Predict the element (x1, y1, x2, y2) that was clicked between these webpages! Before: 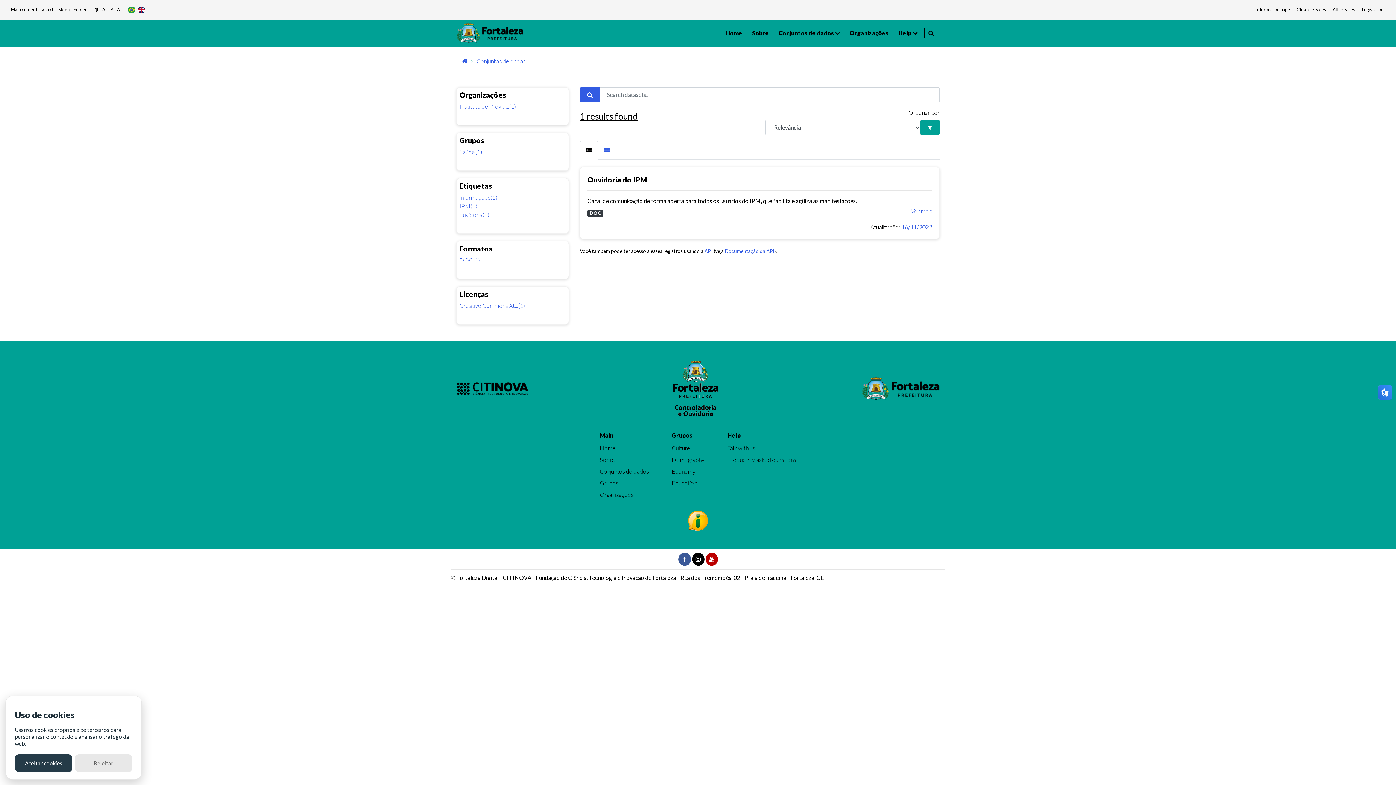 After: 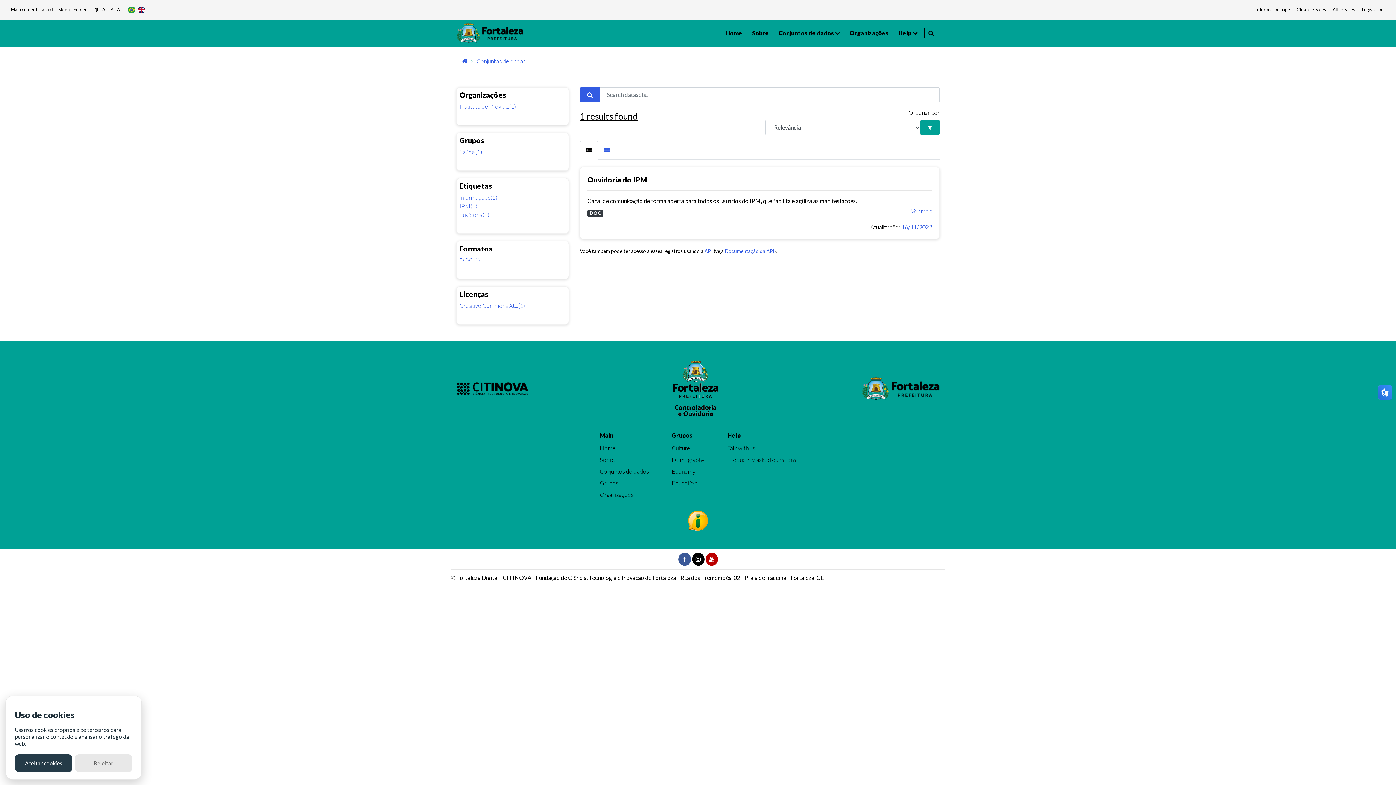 Action: bbox: (40, 6, 54, 13) label: search